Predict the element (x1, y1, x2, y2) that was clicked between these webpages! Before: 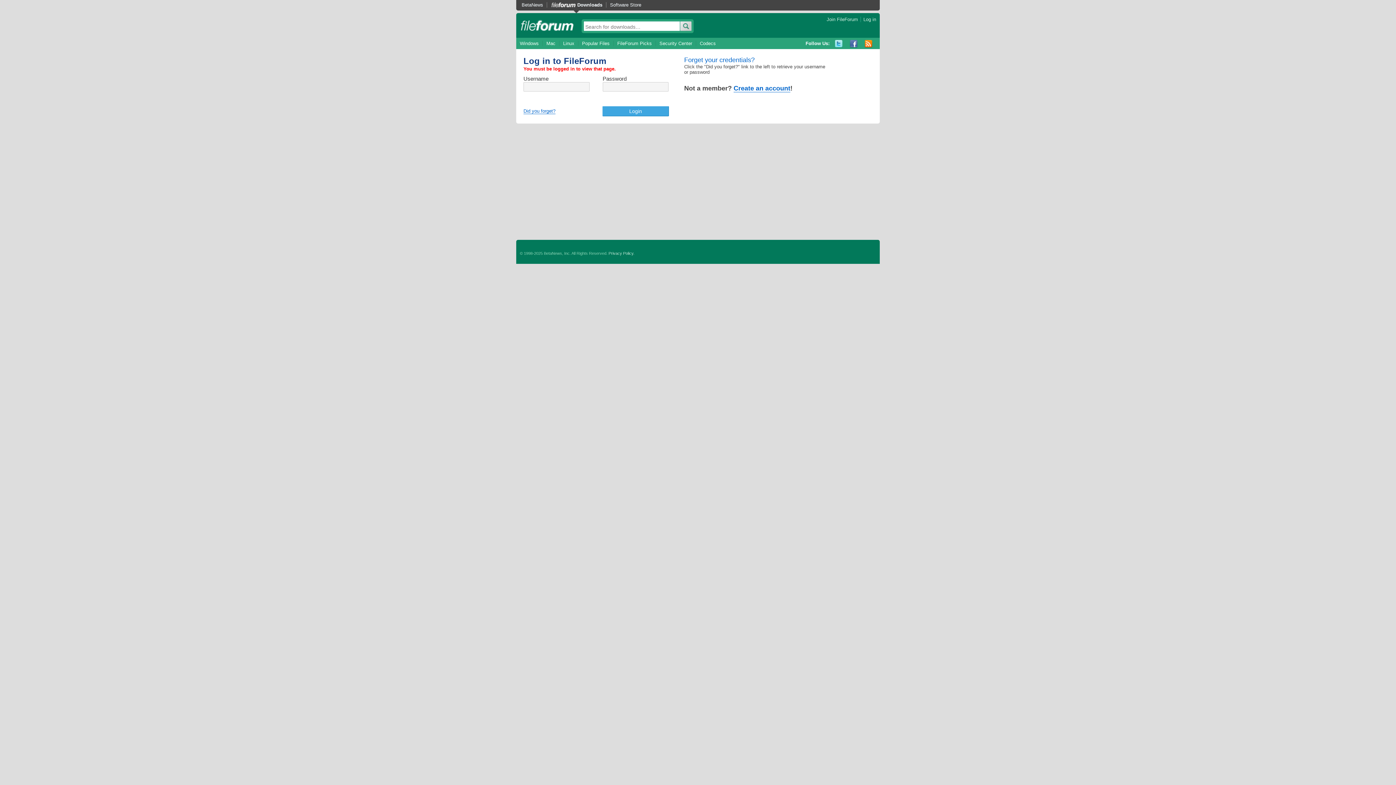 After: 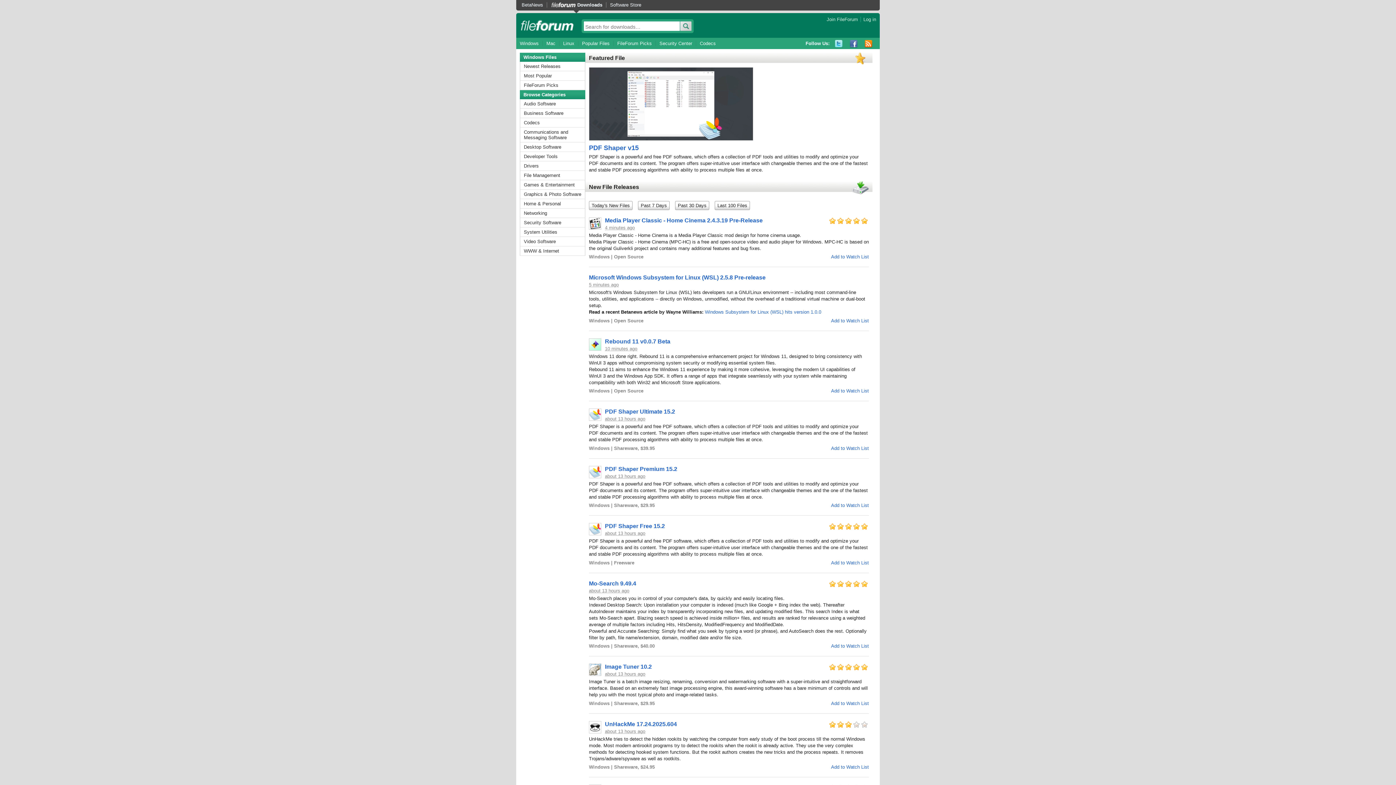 Action: label: Downloads bbox: (546, 2, 606, 7)